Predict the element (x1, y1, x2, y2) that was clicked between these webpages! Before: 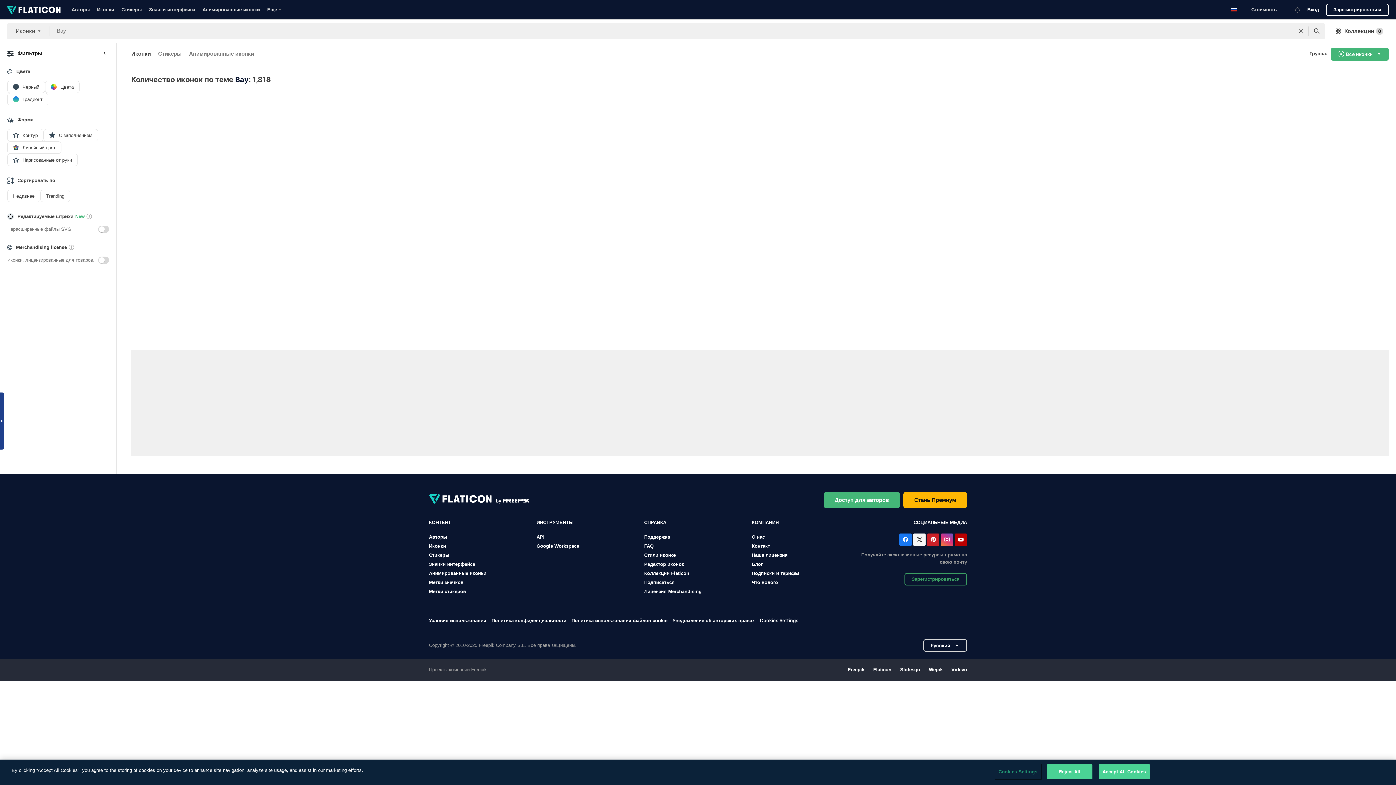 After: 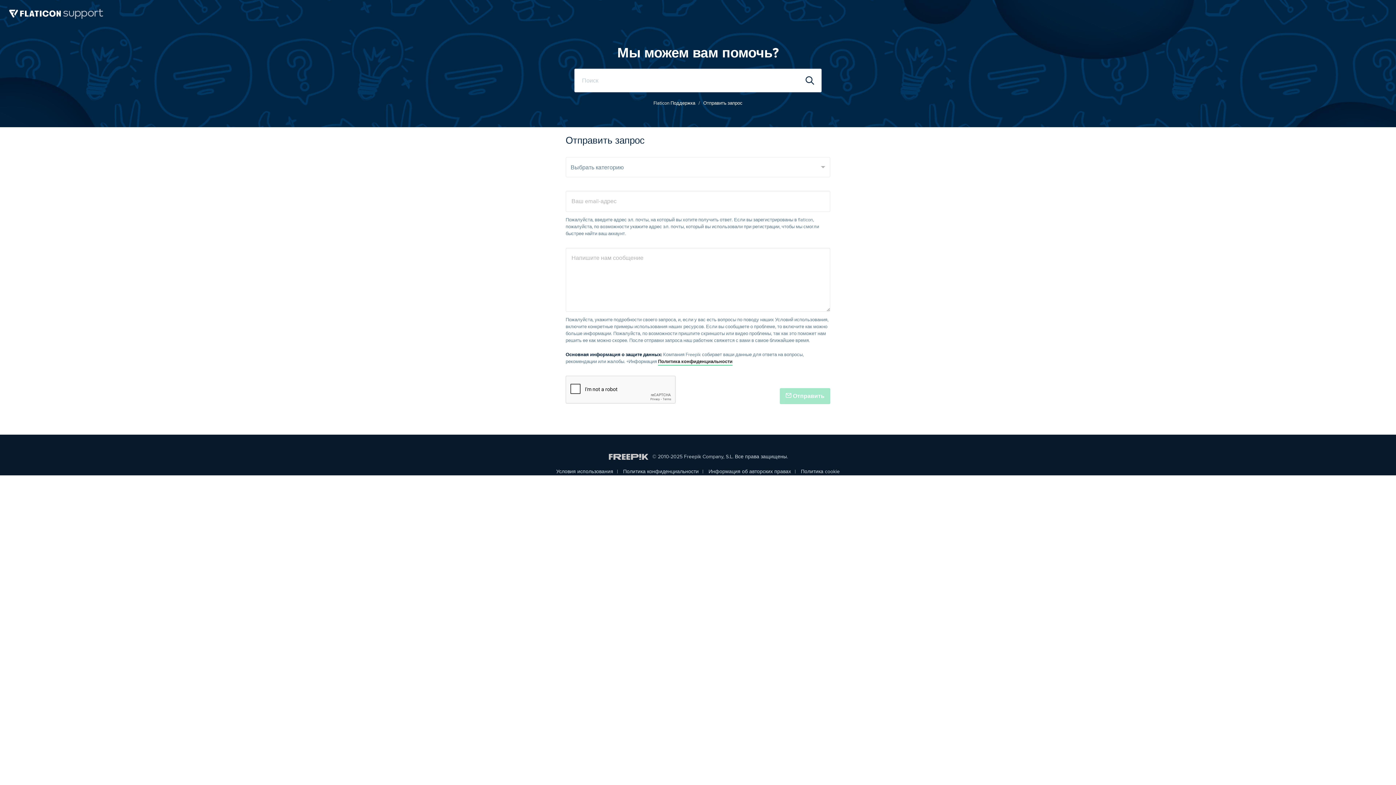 Action: bbox: (644, 534, 670, 539) label: Поддержка